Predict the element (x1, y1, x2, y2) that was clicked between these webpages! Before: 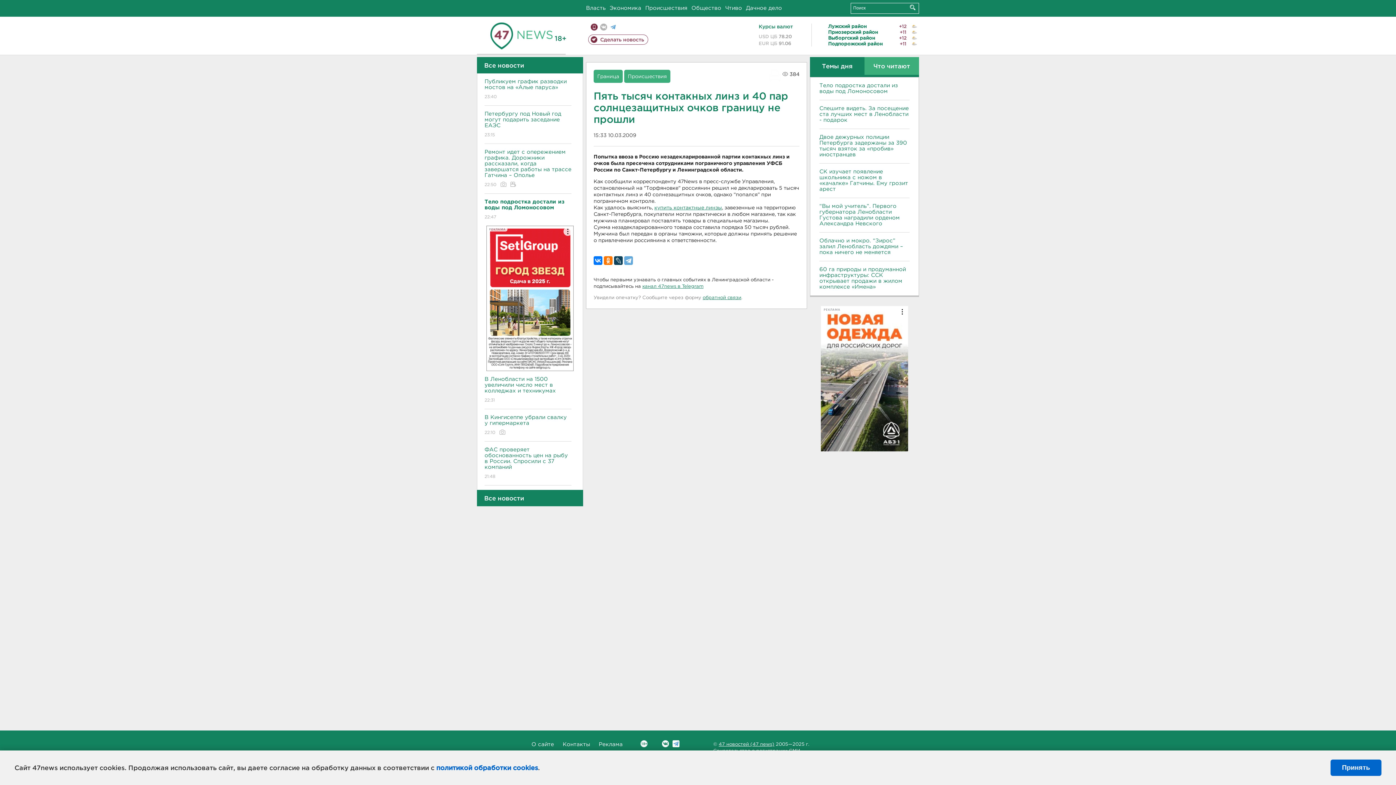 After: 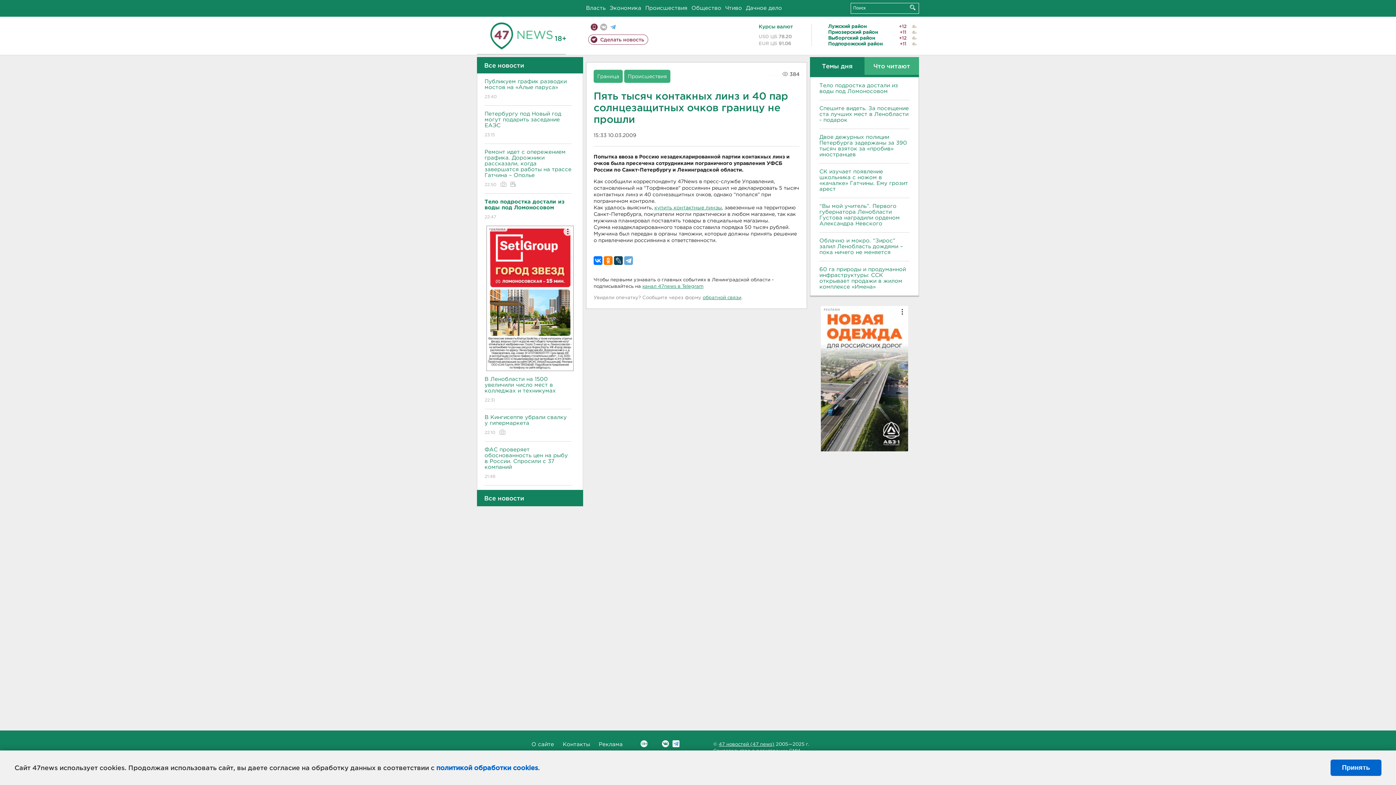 Action: label: Вконтакте bbox: (640, 740, 647, 747)